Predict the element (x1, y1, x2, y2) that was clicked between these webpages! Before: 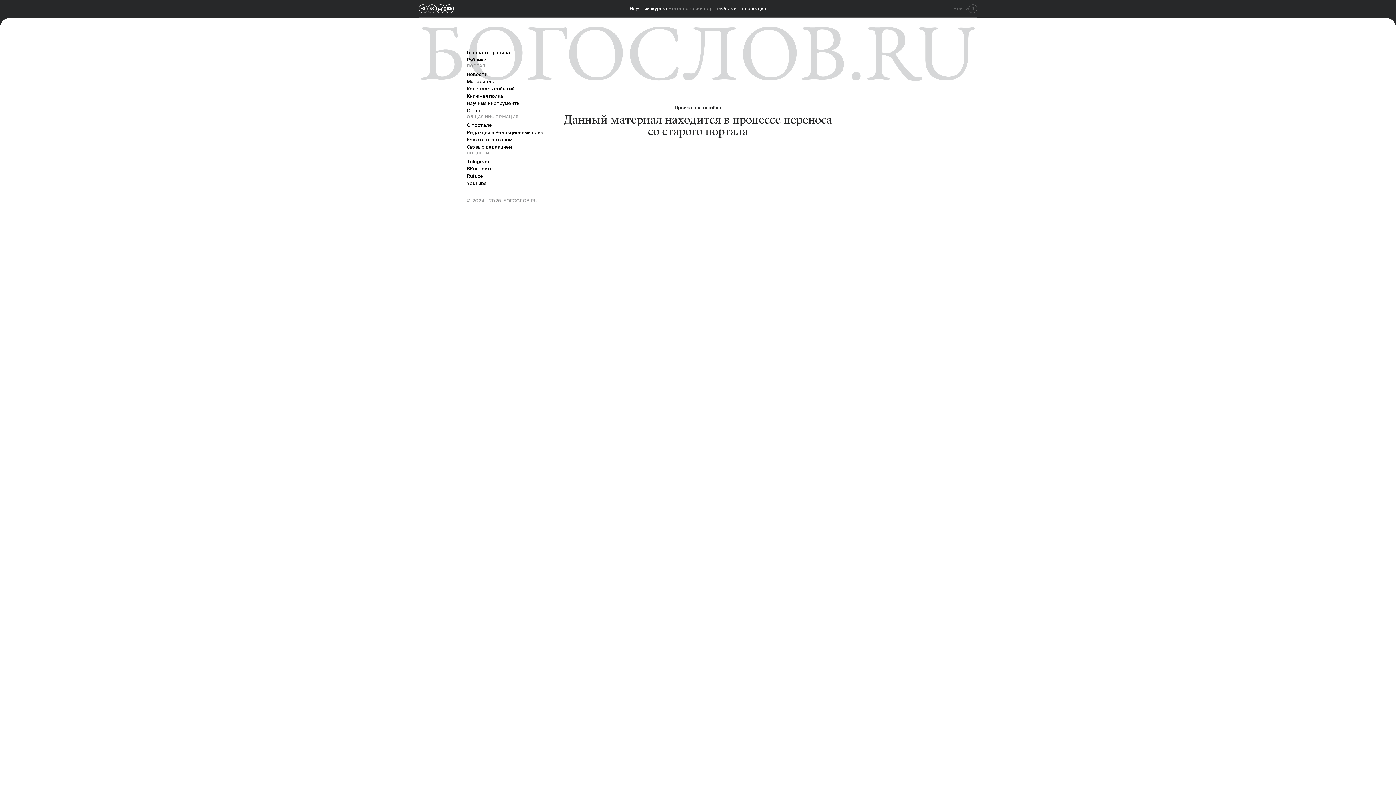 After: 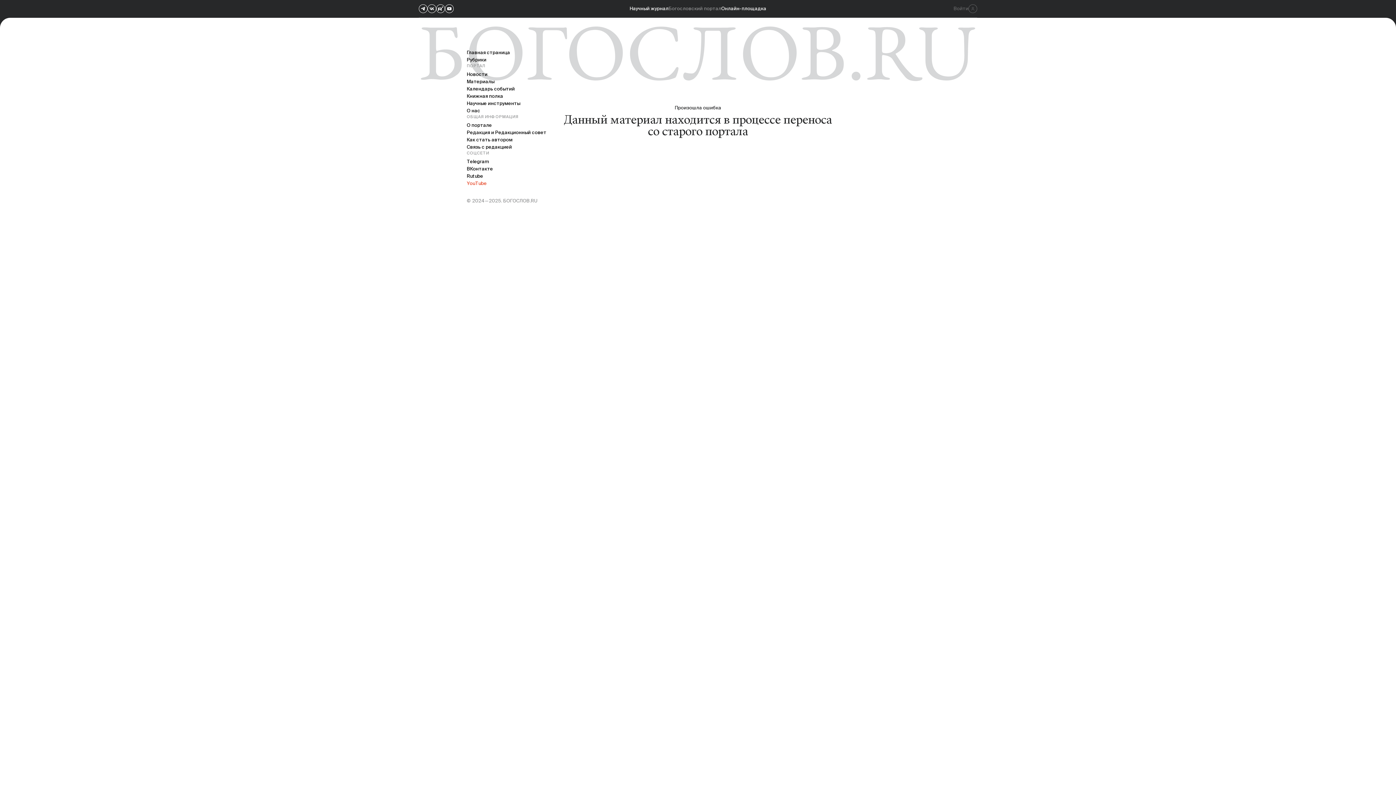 Action: label: YouTube bbox: (466, 180, 486, 186)